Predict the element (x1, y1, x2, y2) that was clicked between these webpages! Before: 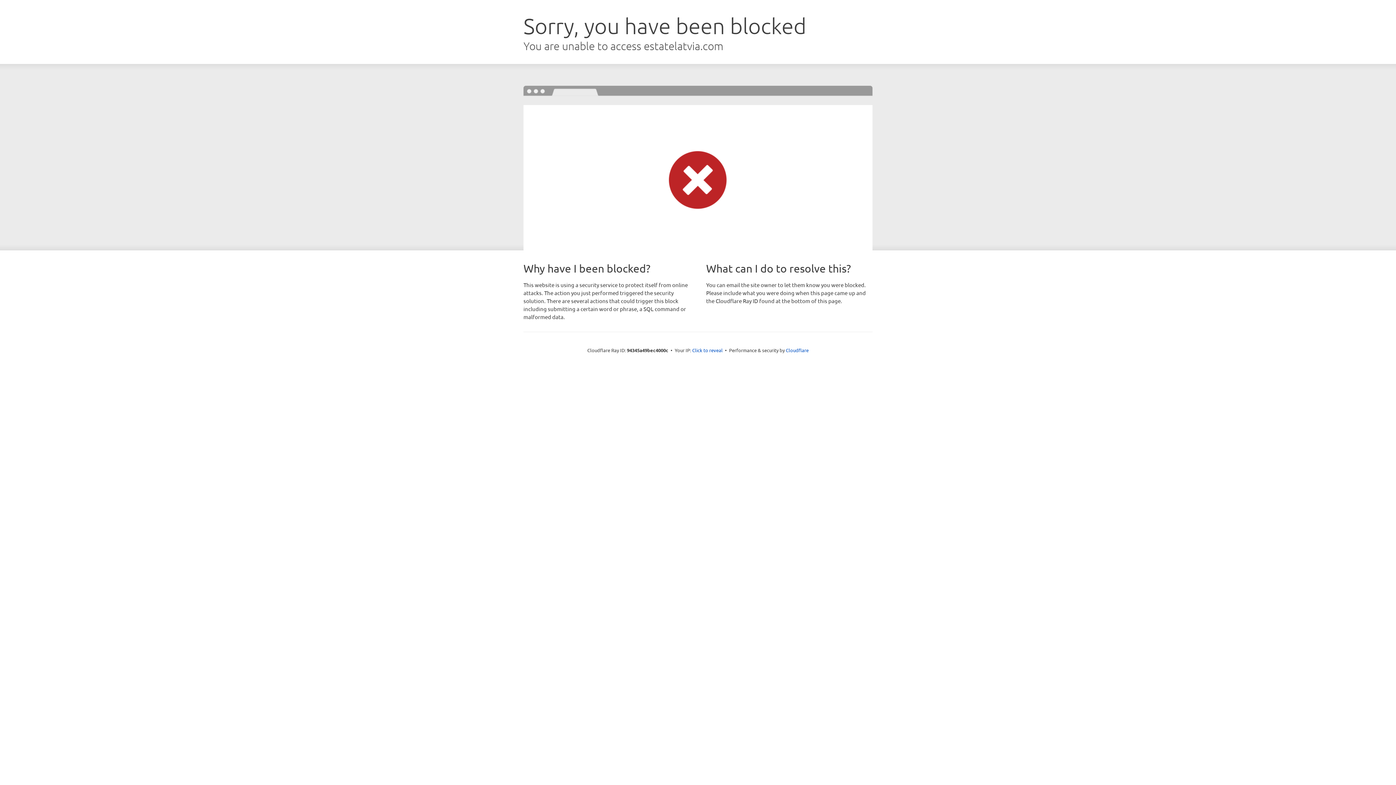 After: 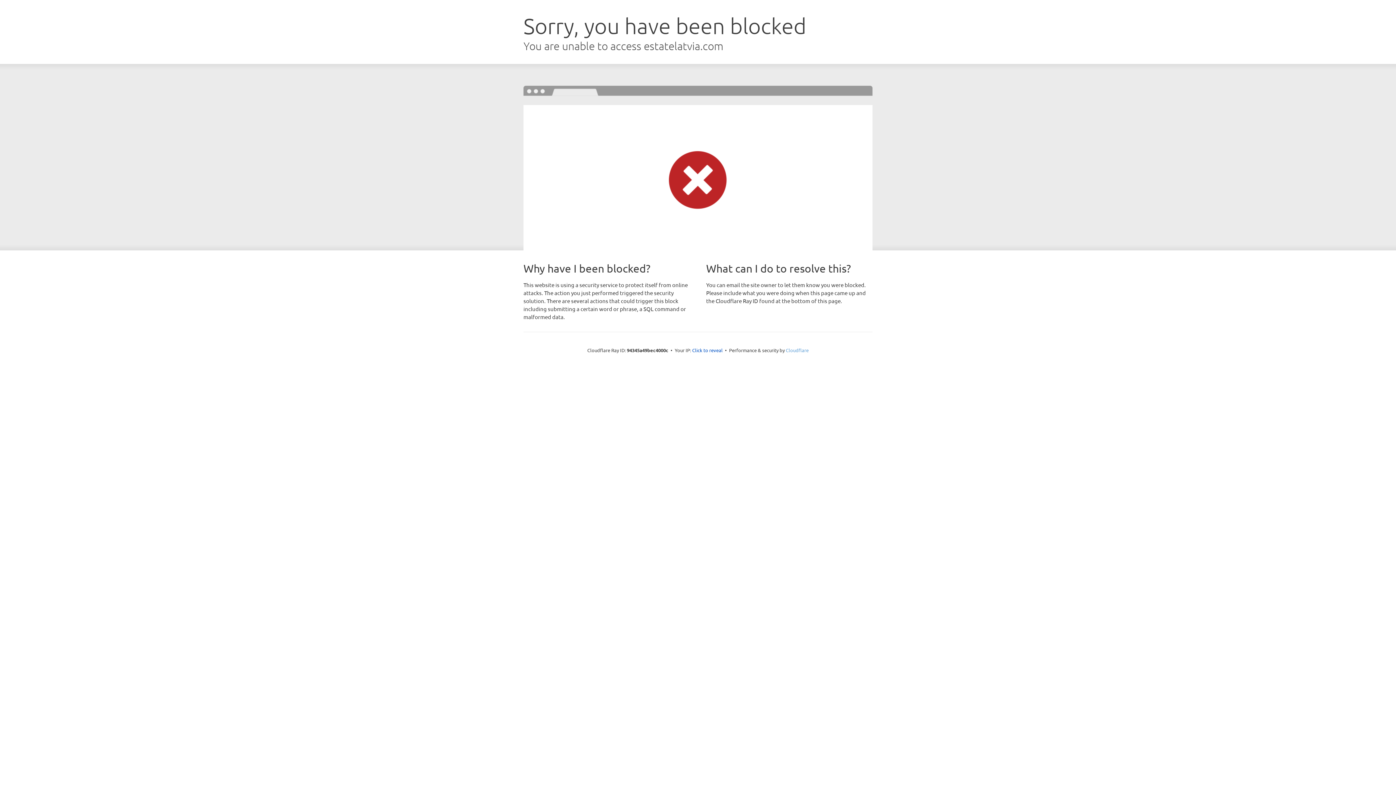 Action: label: Cloudflare bbox: (786, 347, 808, 353)